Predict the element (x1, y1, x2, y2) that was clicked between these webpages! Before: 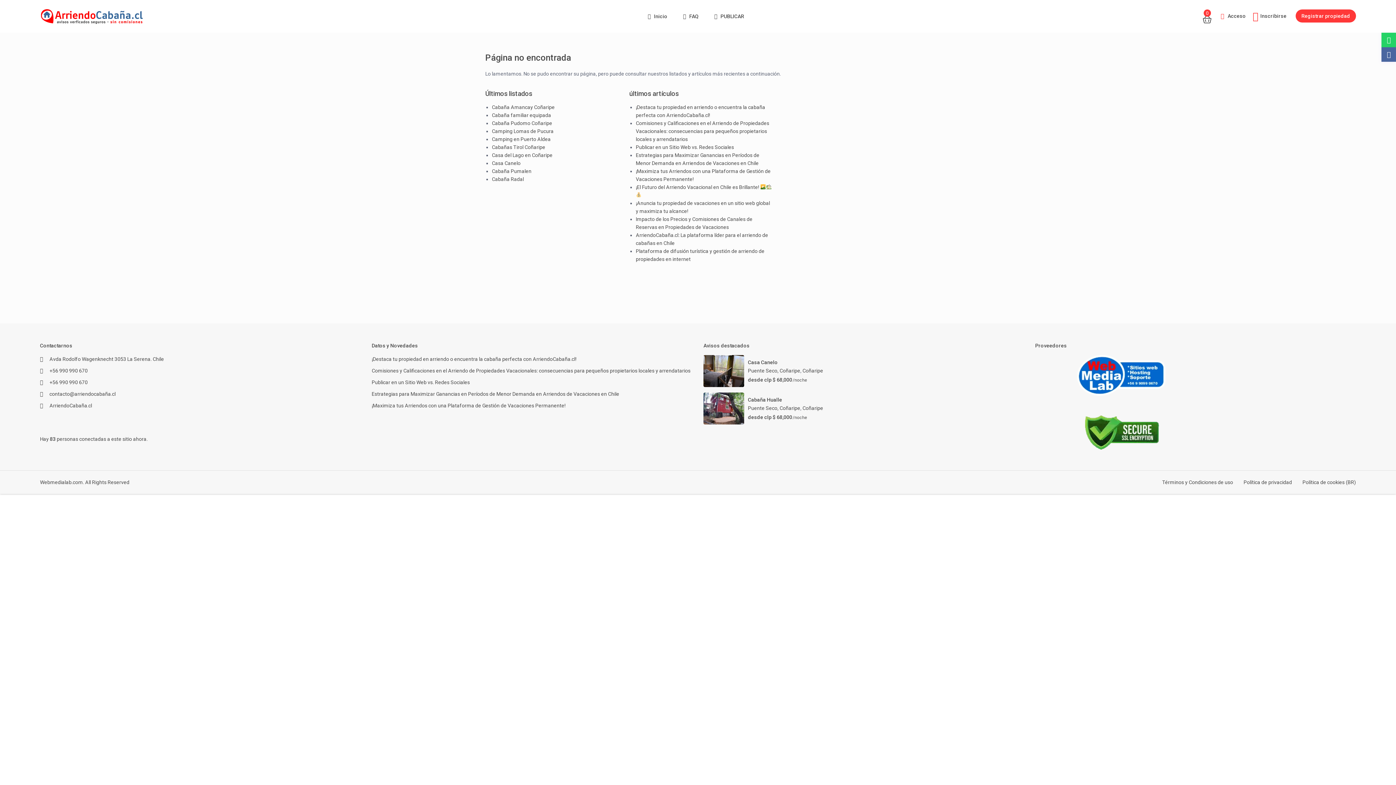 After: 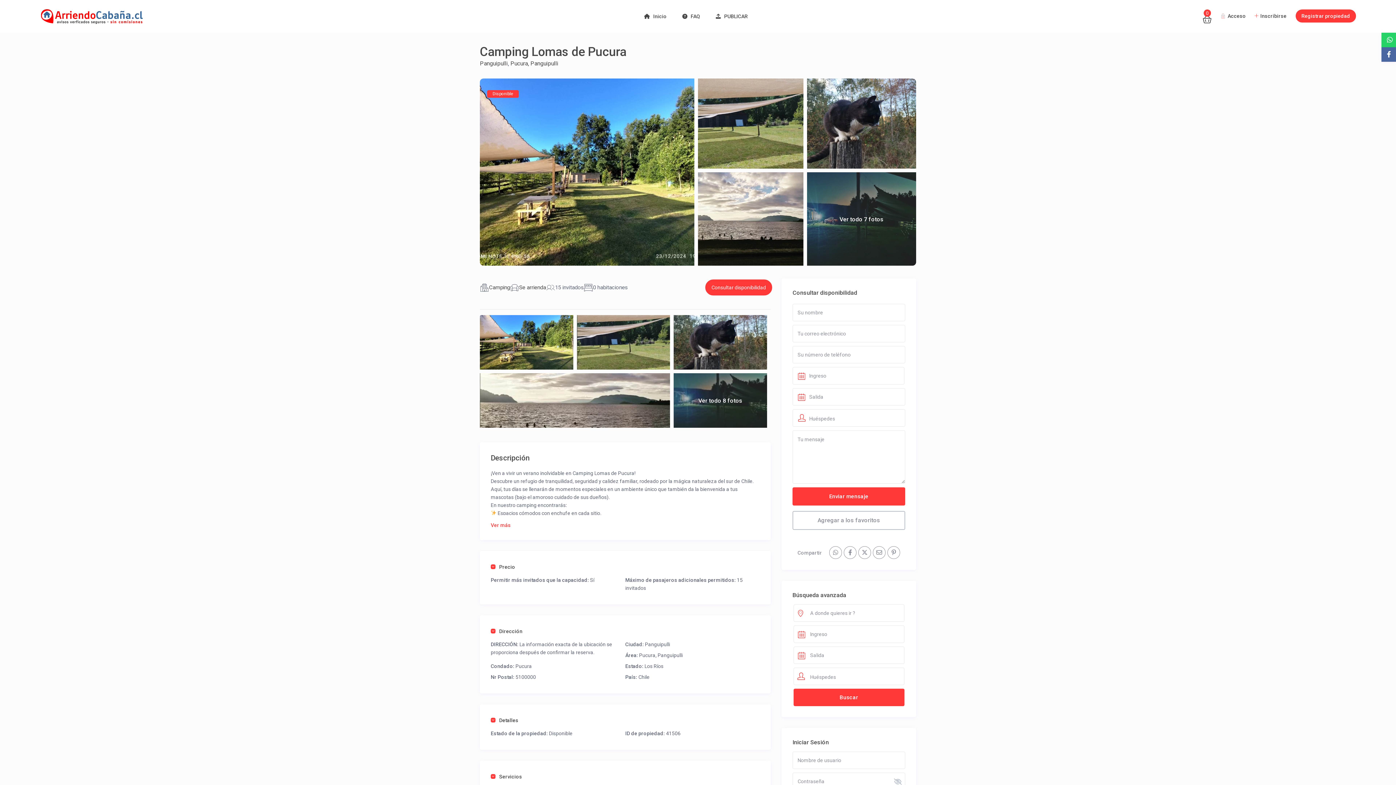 Action: bbox: (492, 128, 553, 134) label: Camping Lomas de Pucura